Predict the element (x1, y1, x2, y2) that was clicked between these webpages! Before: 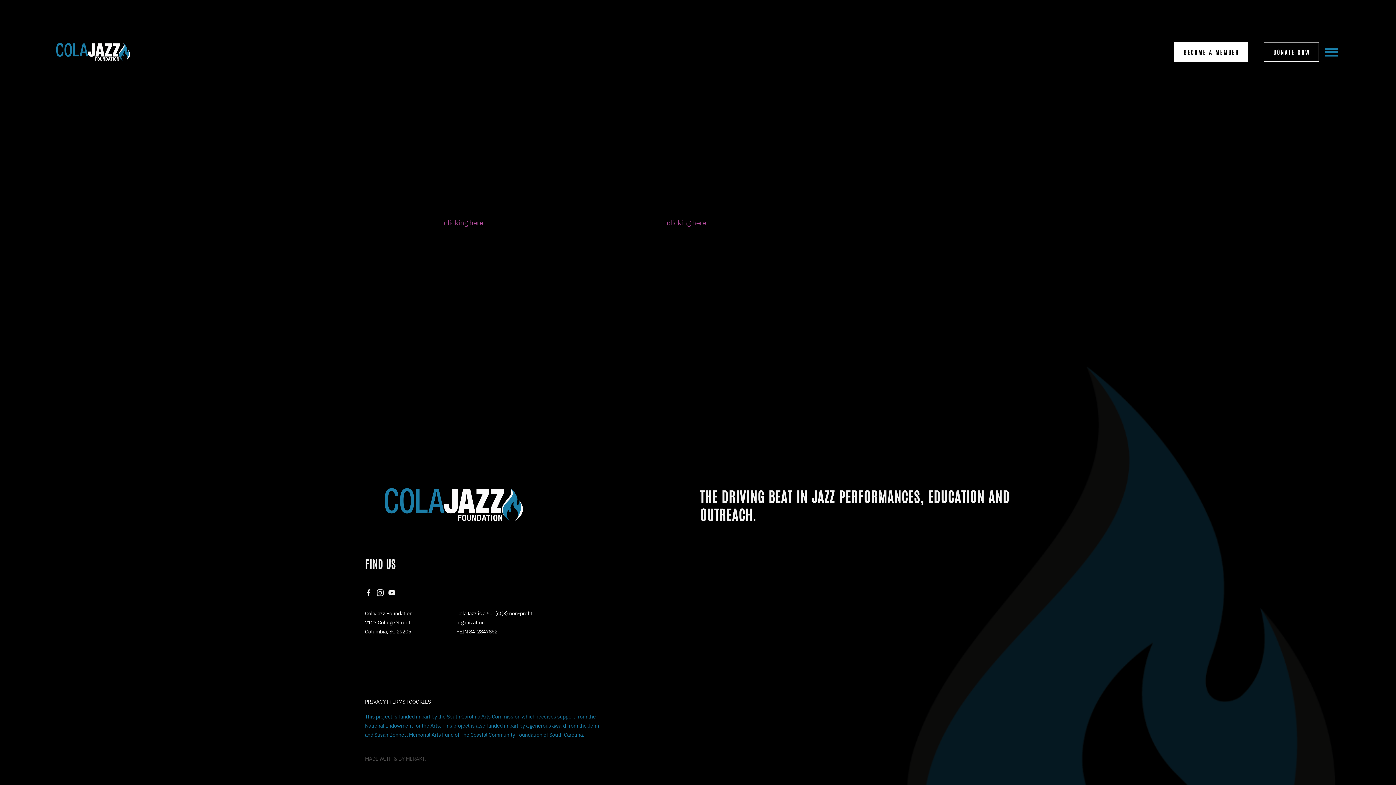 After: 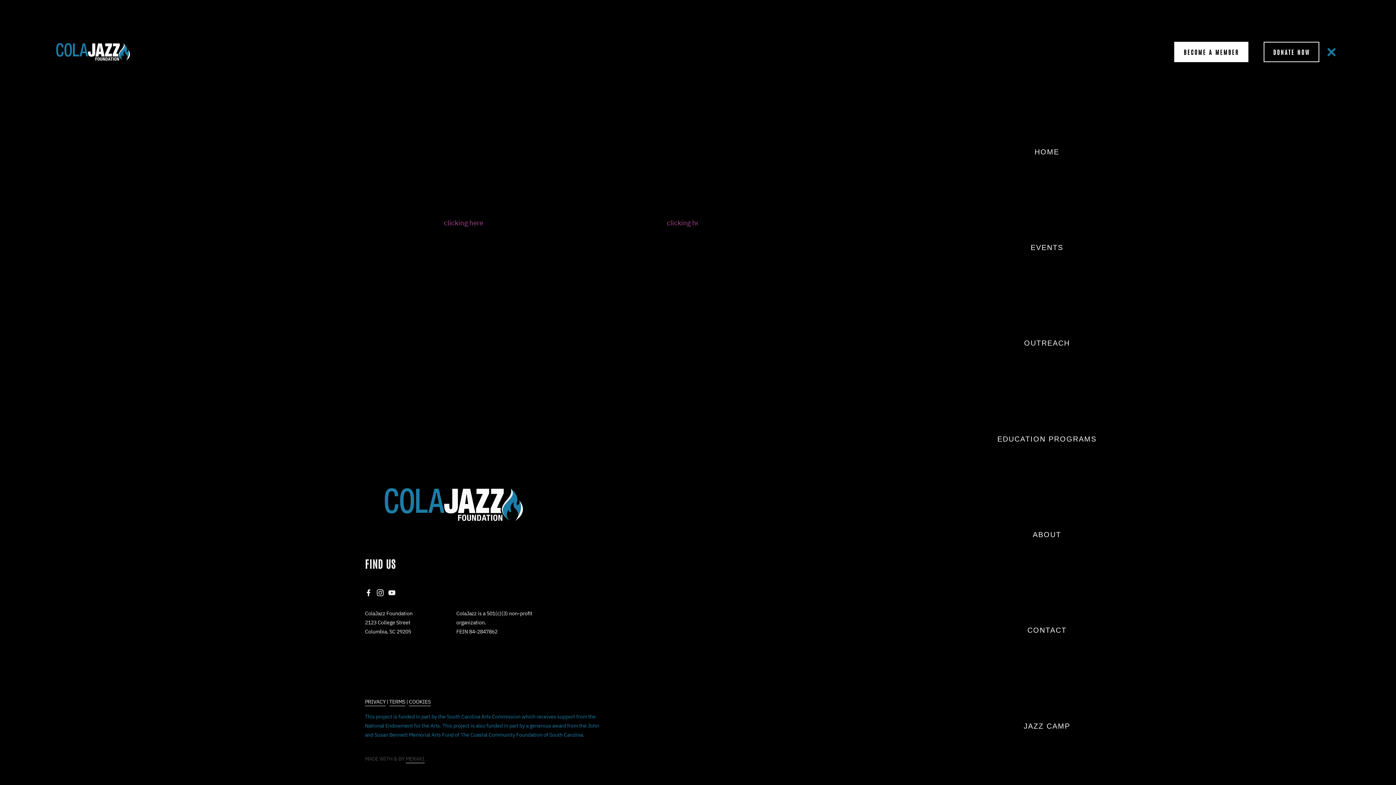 Action: bbox: (1323, 45, 1340, 58) label: Open Menu